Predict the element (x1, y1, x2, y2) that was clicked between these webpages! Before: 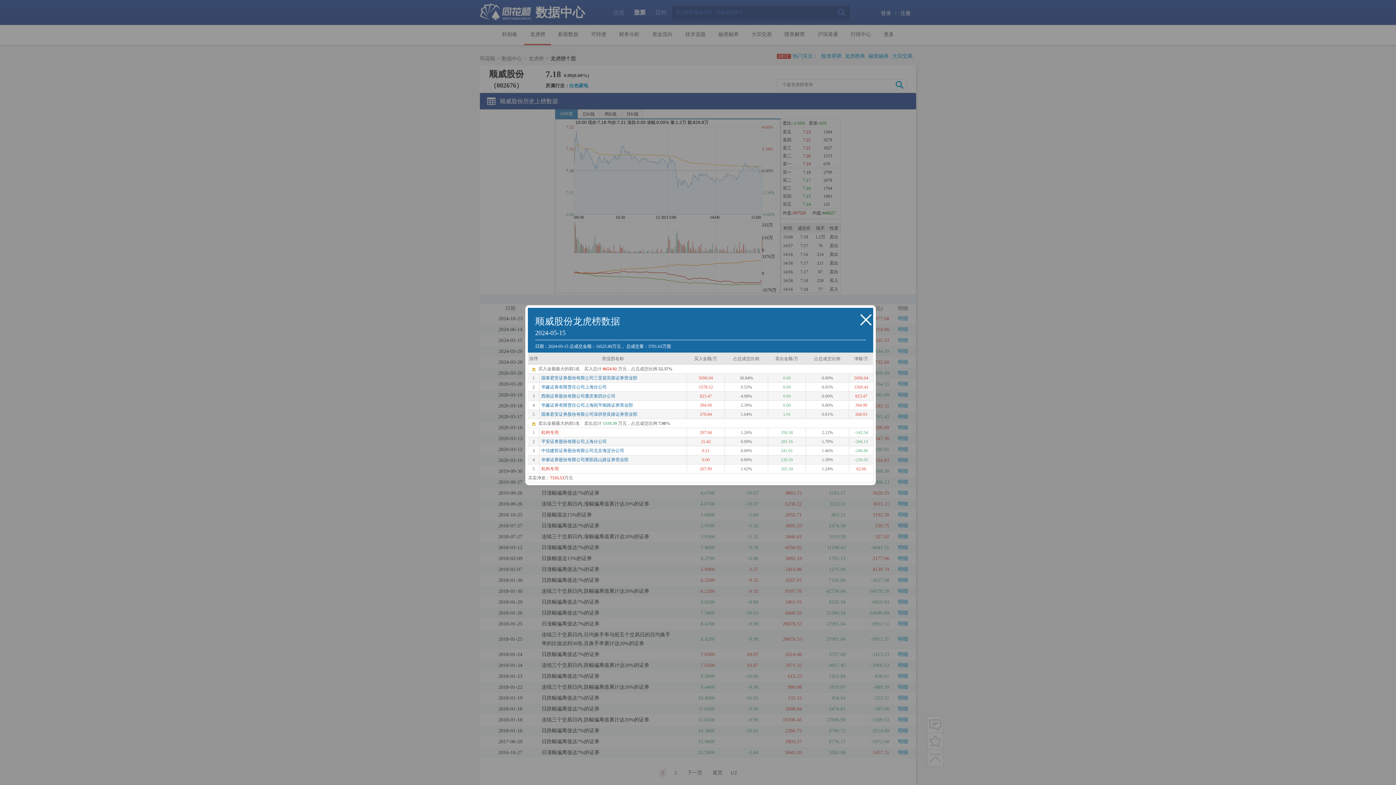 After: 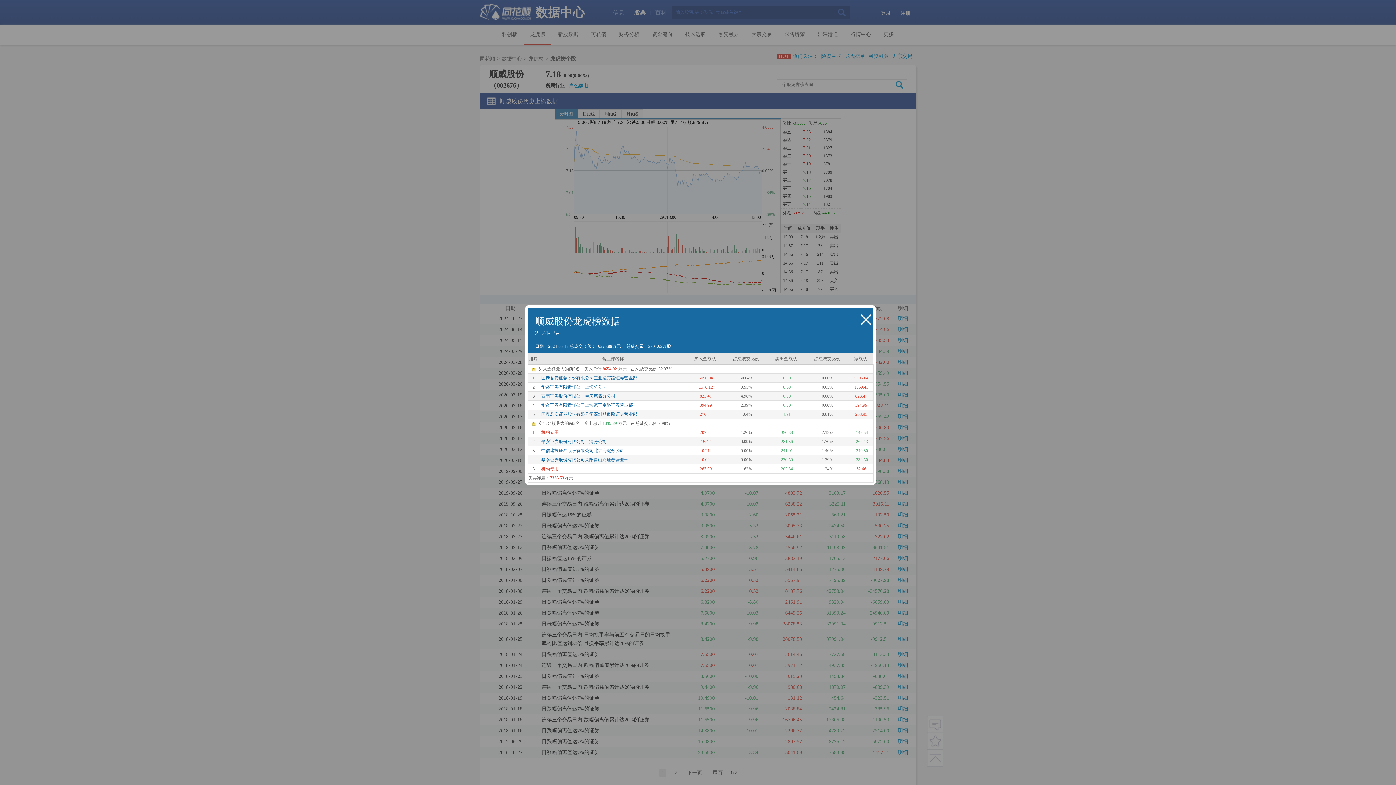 Action: label: 华鑫证券有限责任公司上海宛平南路证券营业部 bbox: (541, 402, 633, 408)